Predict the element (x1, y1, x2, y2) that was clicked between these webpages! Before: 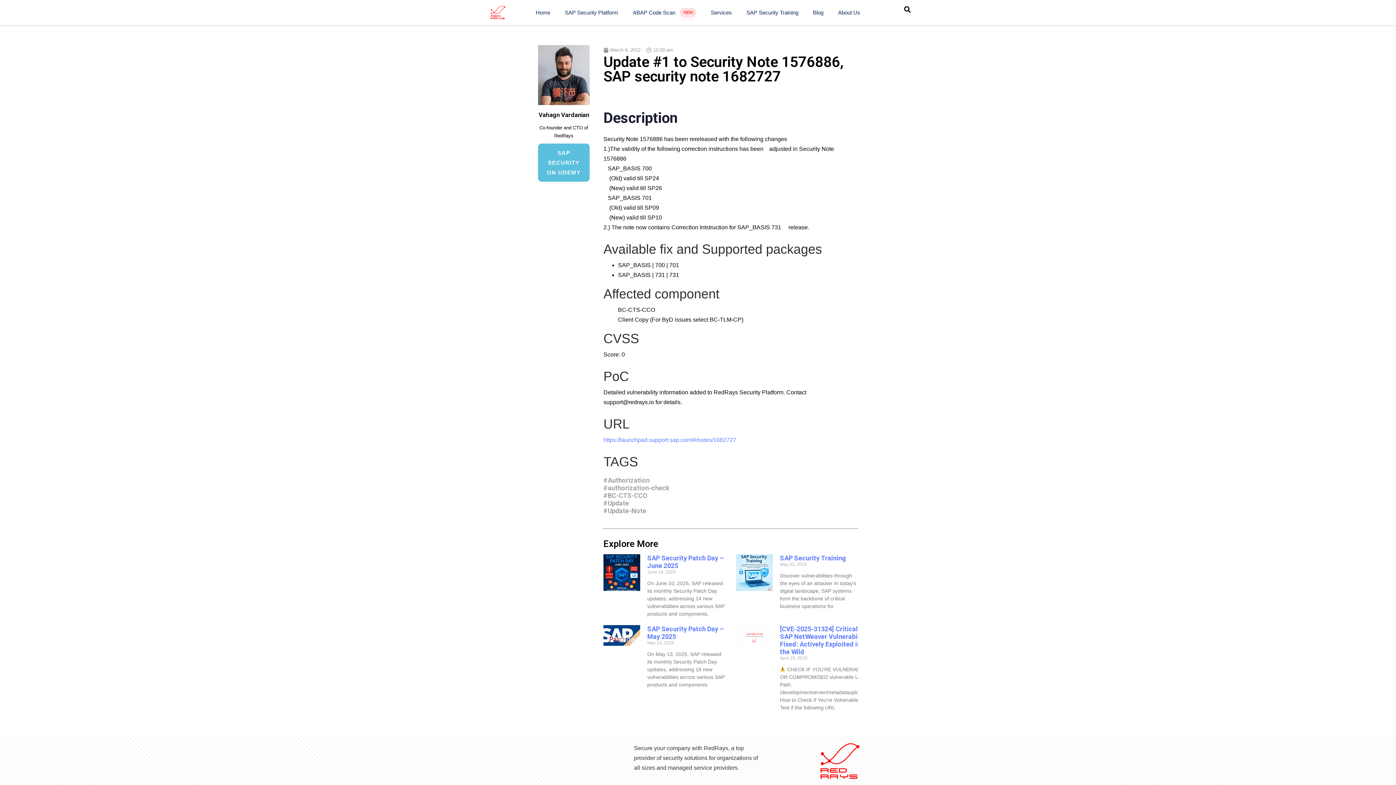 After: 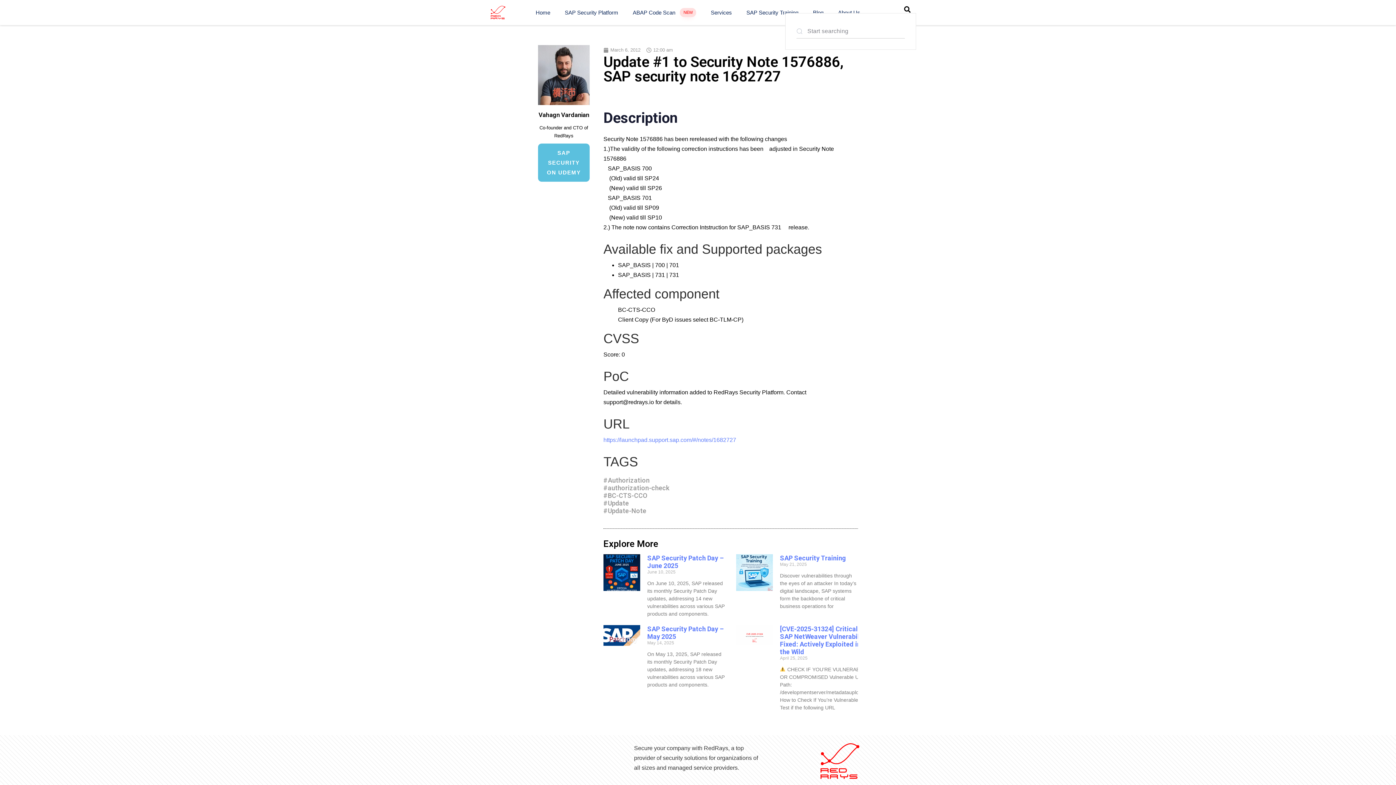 Action: bbox: (904, 6, 910, 12)